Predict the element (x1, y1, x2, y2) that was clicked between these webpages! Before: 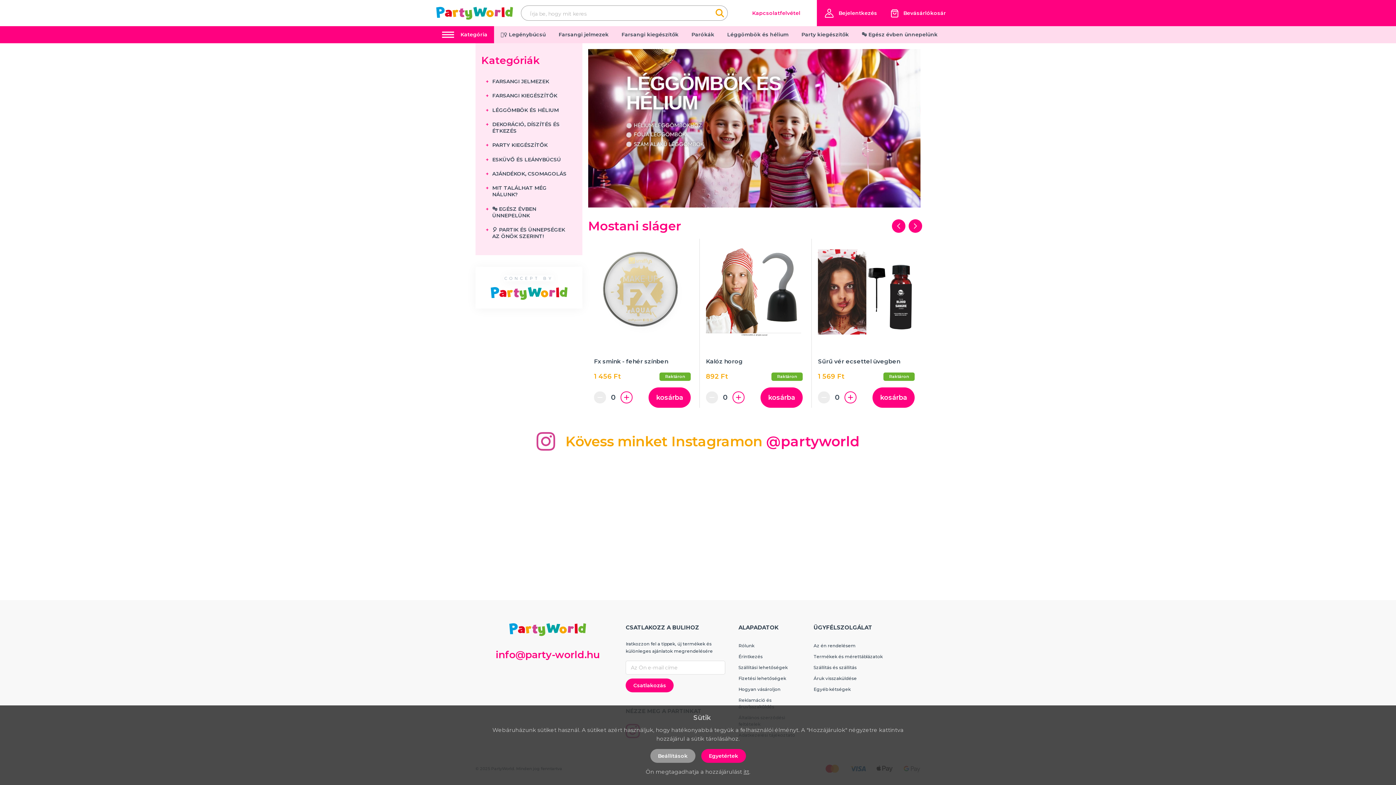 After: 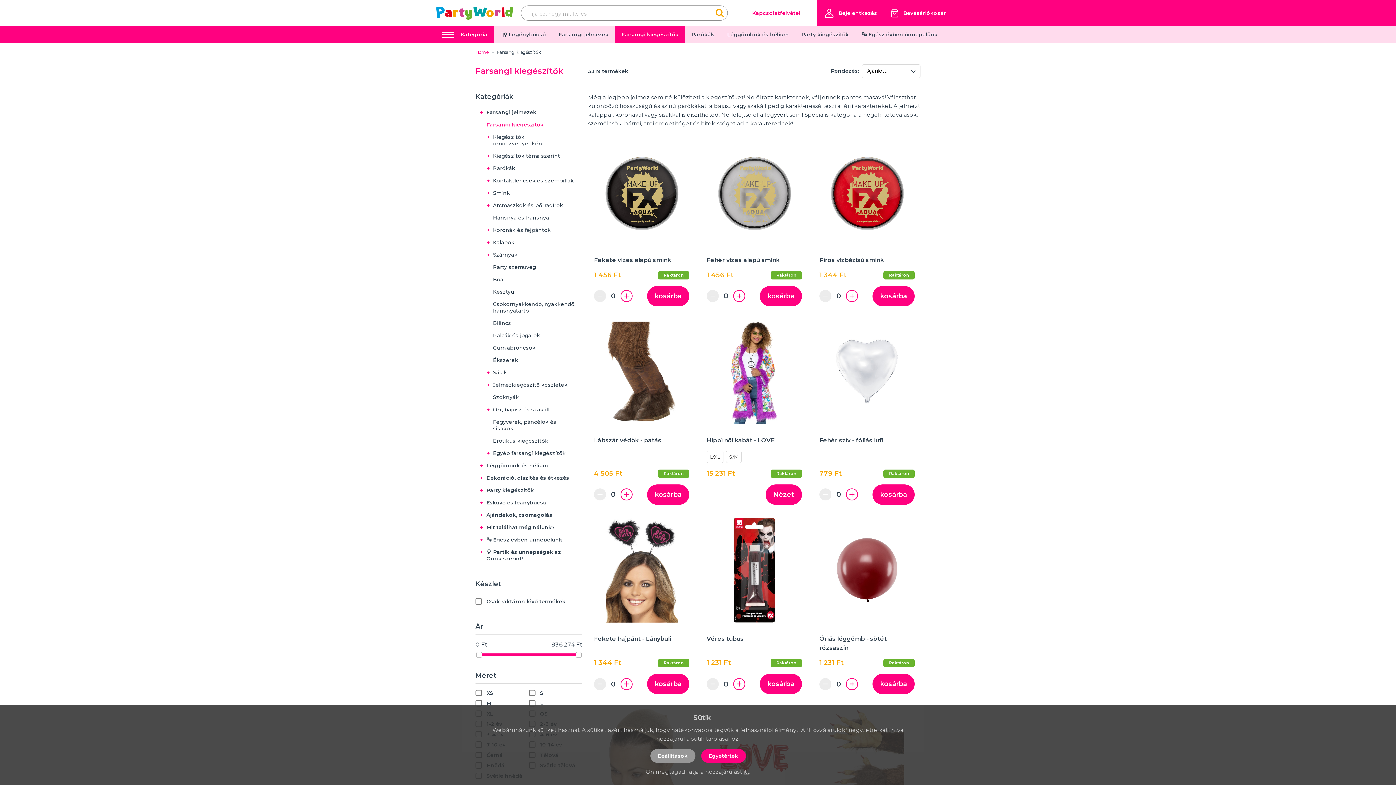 Action: bbox: (615, 26, 685, 43) label: Farsangi kiegészítők